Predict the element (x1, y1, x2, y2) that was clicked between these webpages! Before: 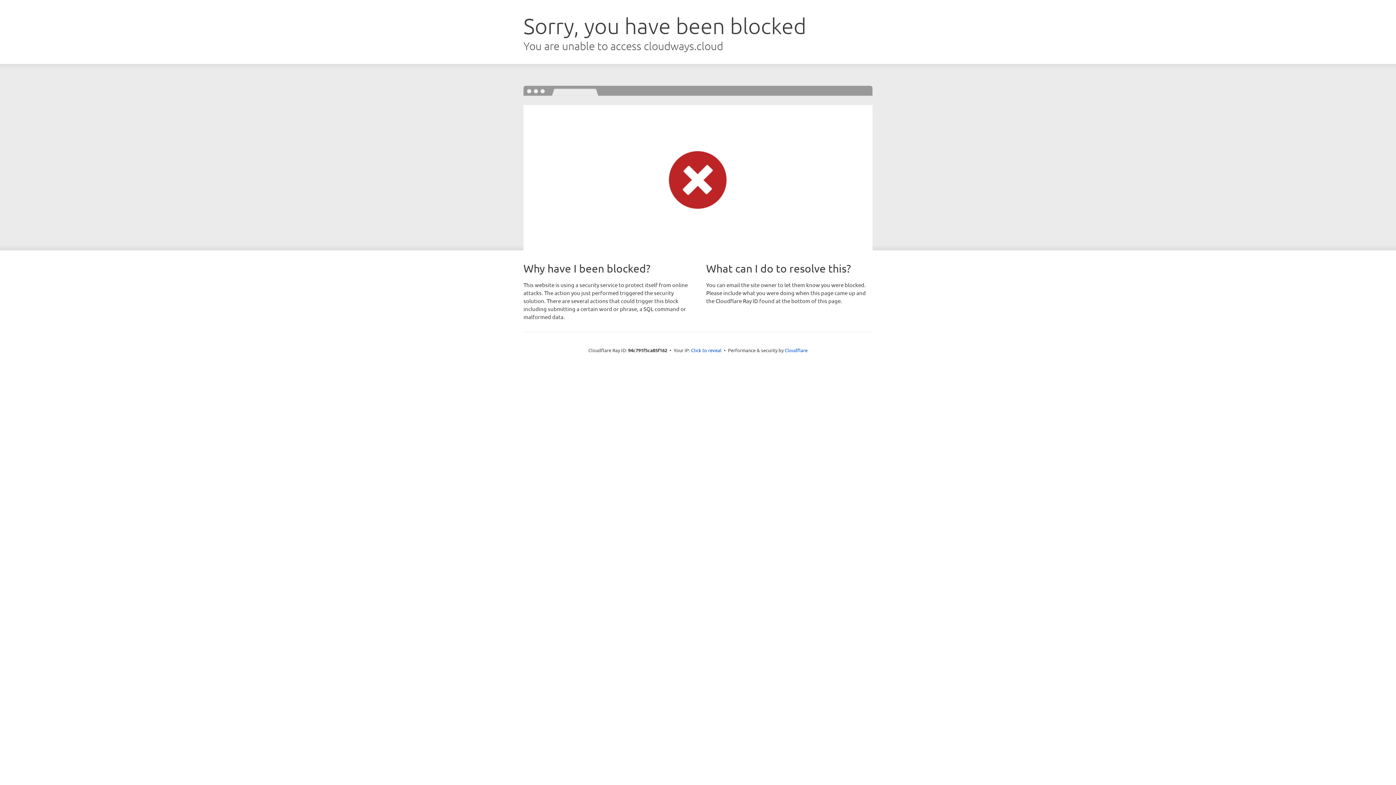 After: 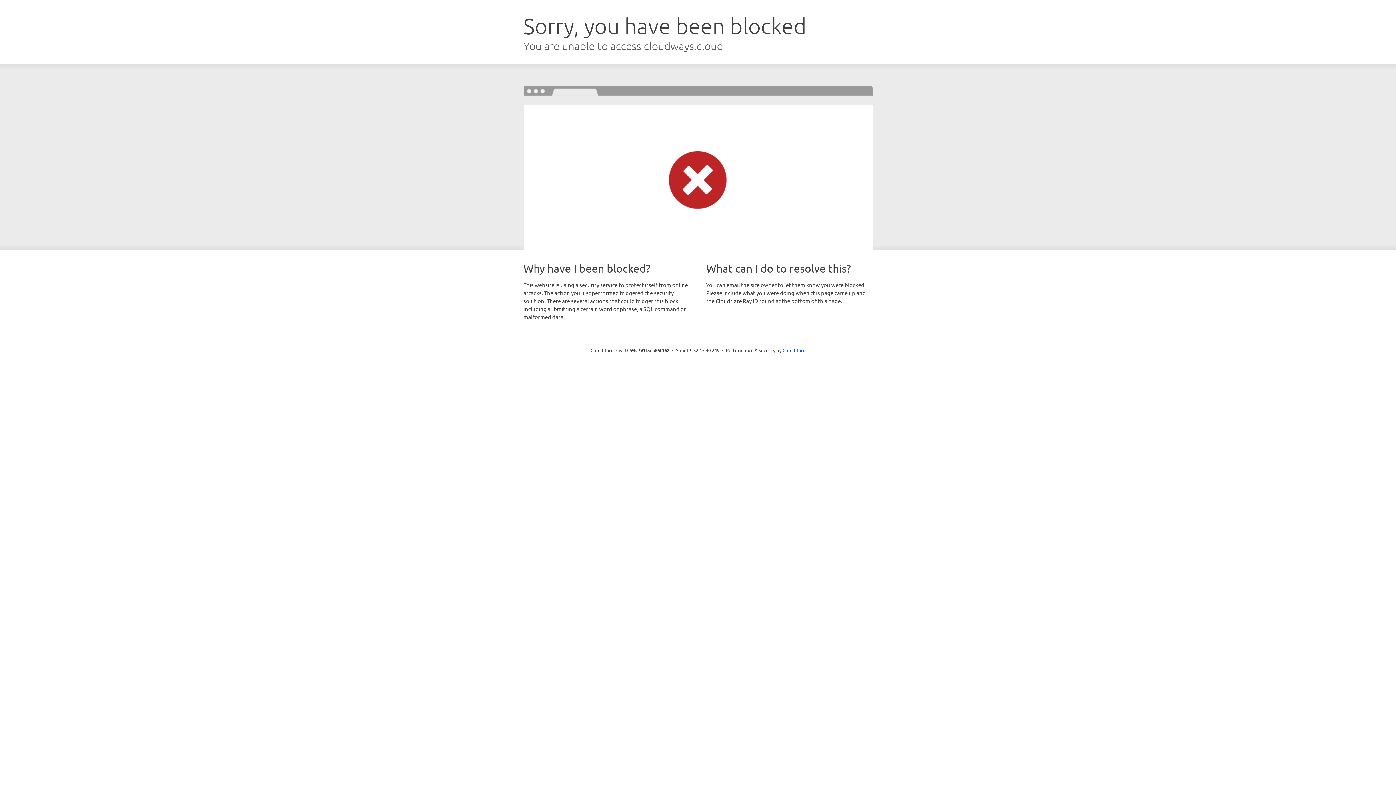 Action: bbox: (691, 346, 721, 353) label: Click to reveal